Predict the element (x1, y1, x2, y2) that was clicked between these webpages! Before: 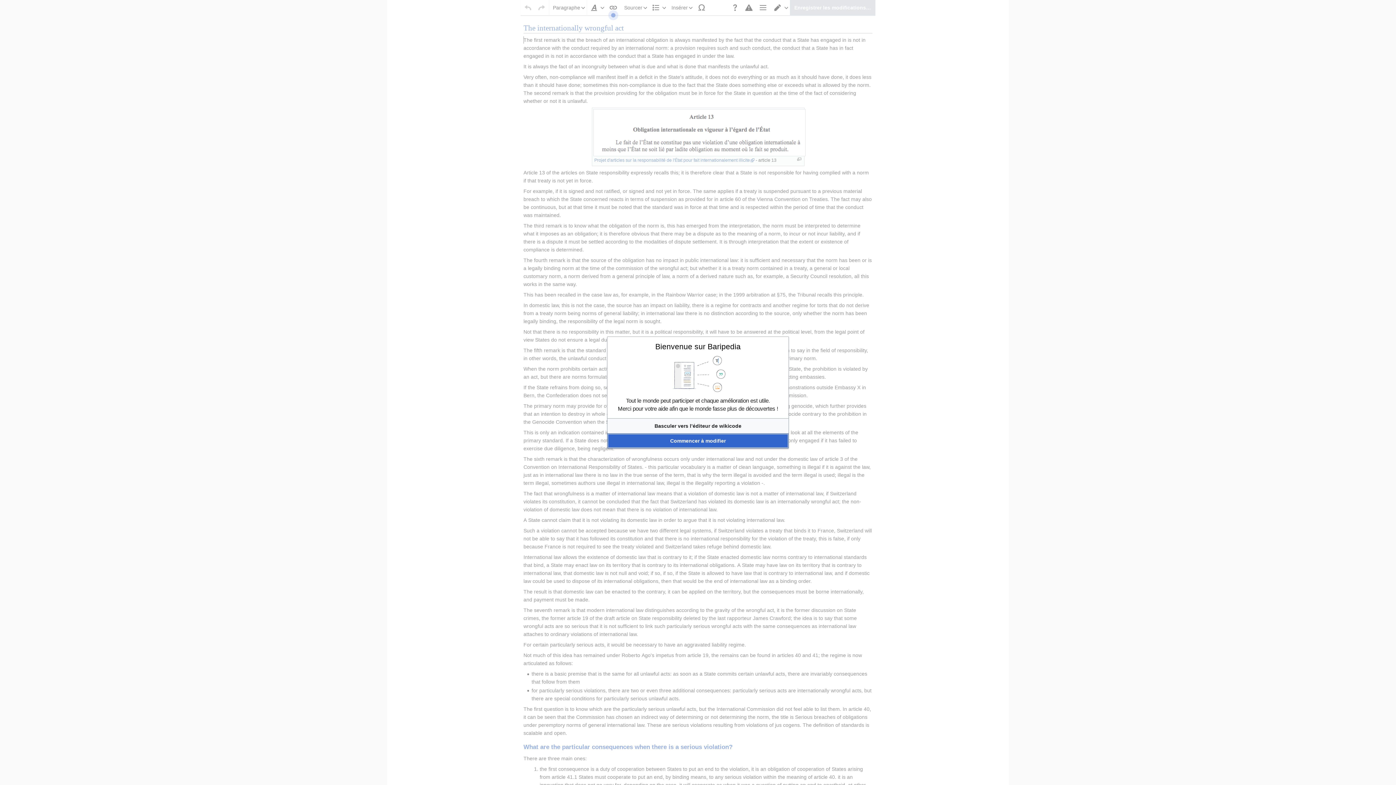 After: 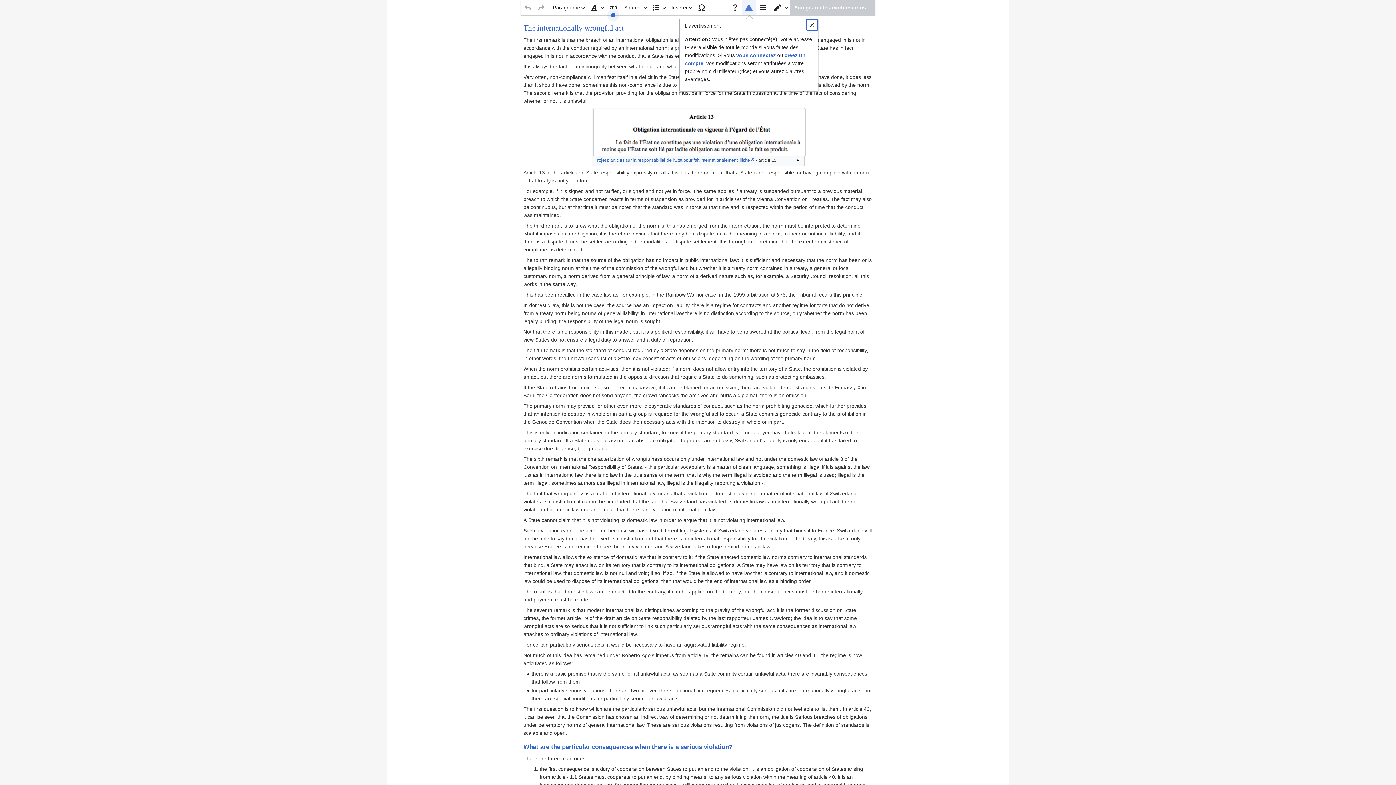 Action: label: Commencer à modifier bbox: (607, 433, 788, 448)